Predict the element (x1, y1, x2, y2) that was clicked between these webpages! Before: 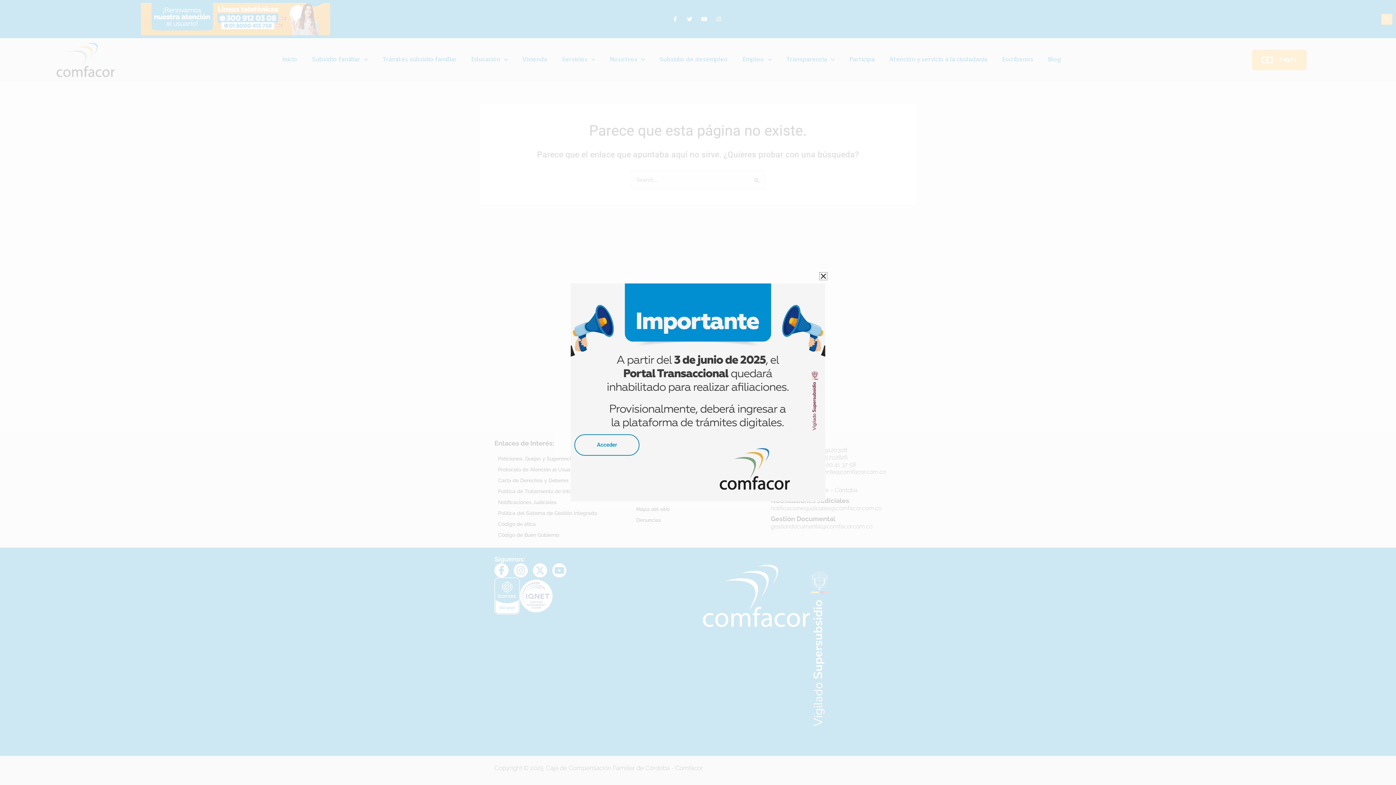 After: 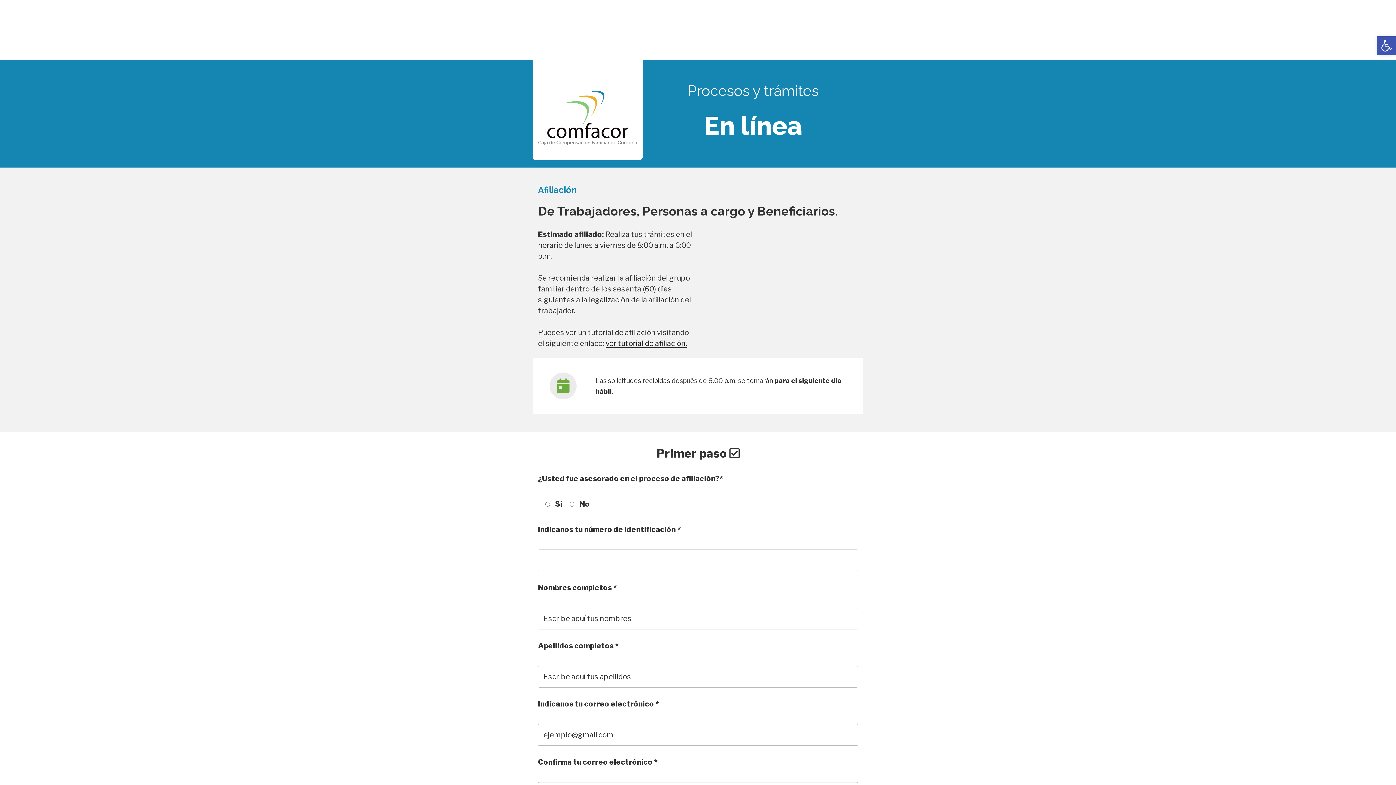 Action: label: Acceder bbox: (574, 434, 639, 456)